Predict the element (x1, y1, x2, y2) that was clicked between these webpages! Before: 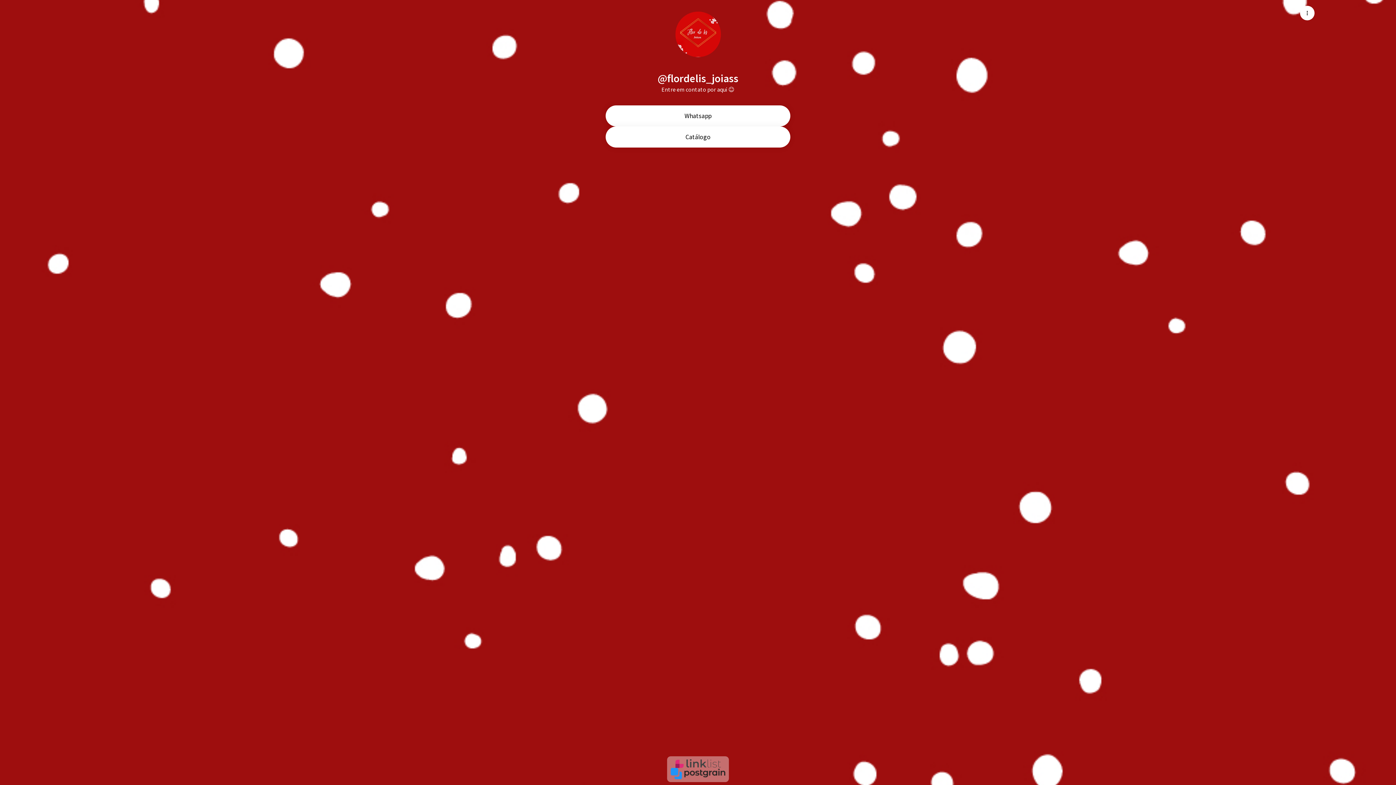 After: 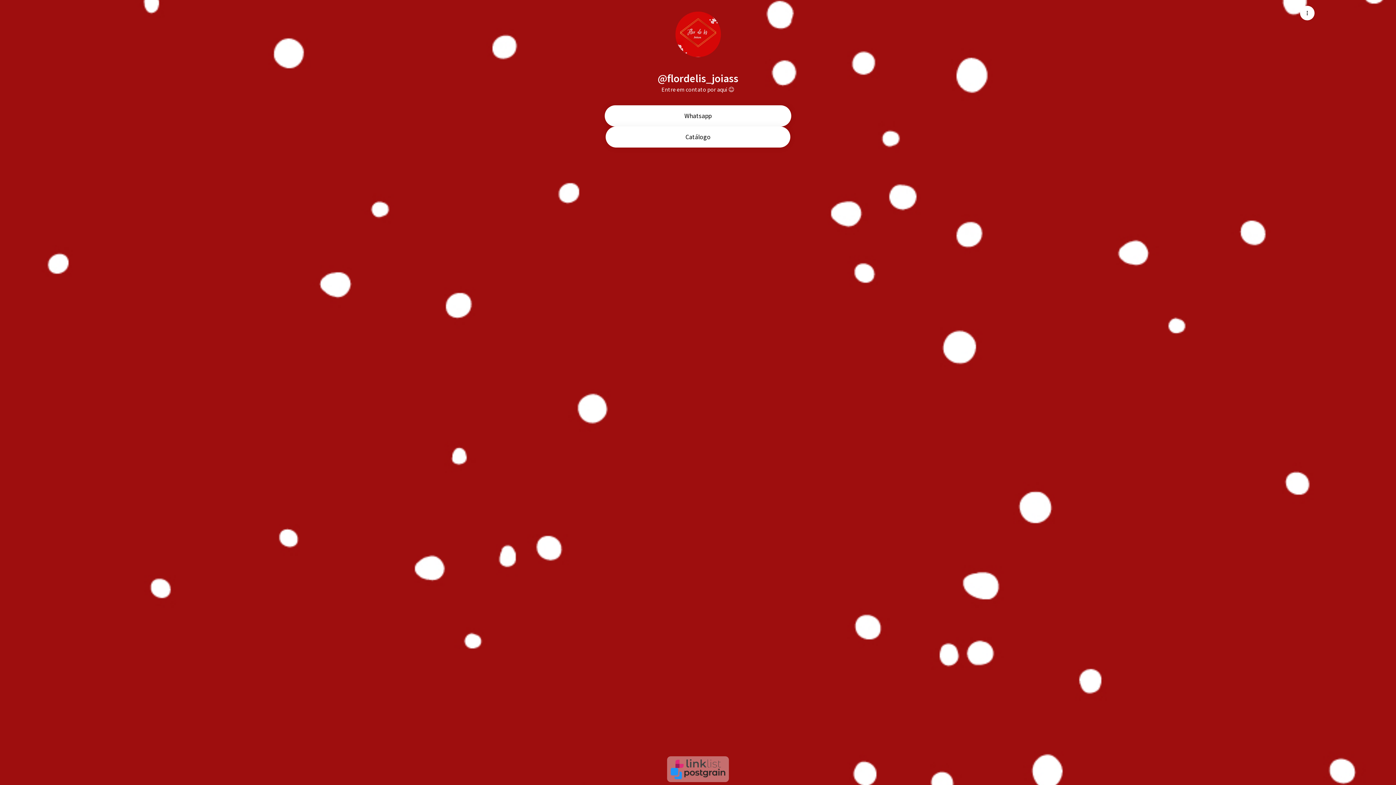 Action: bbox: (605, 105, 790, 126) label: Whatsapp